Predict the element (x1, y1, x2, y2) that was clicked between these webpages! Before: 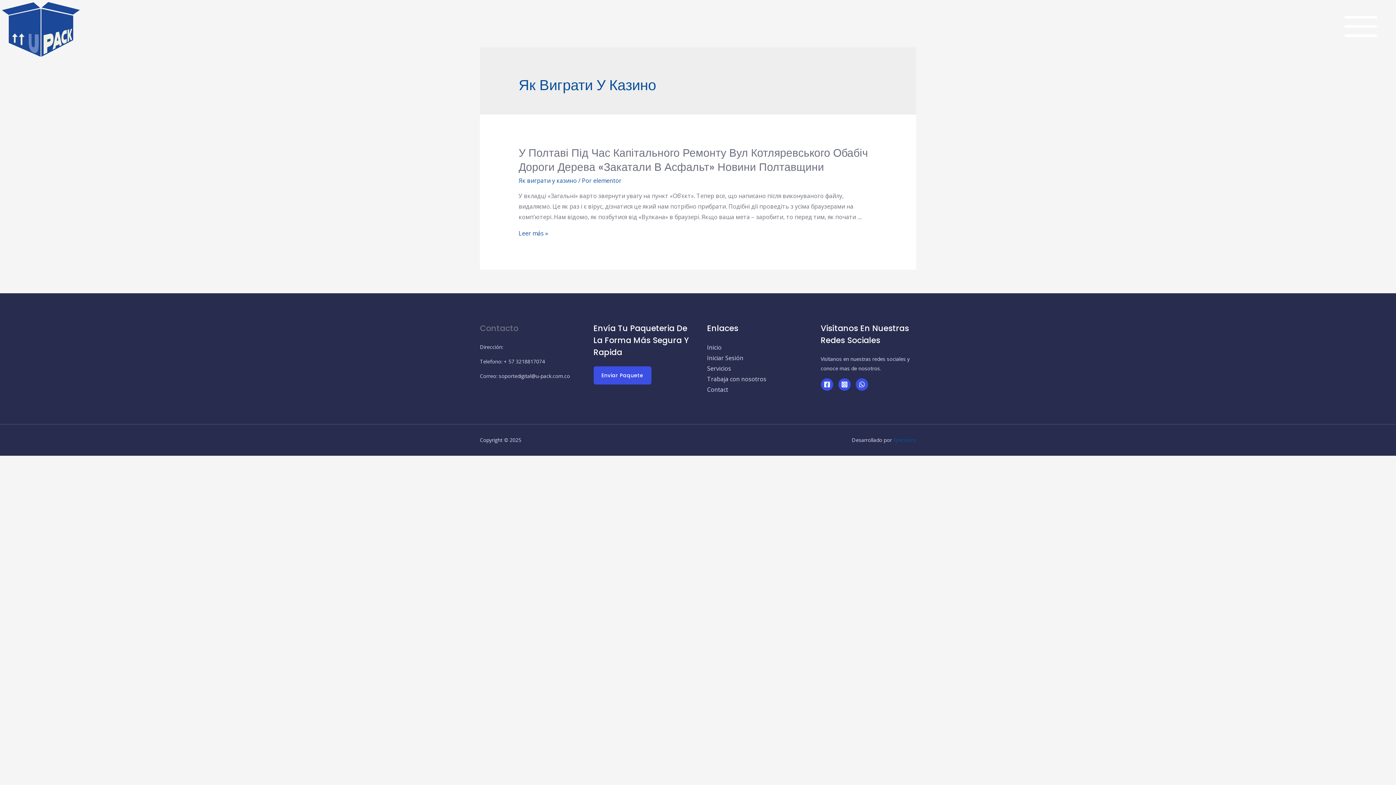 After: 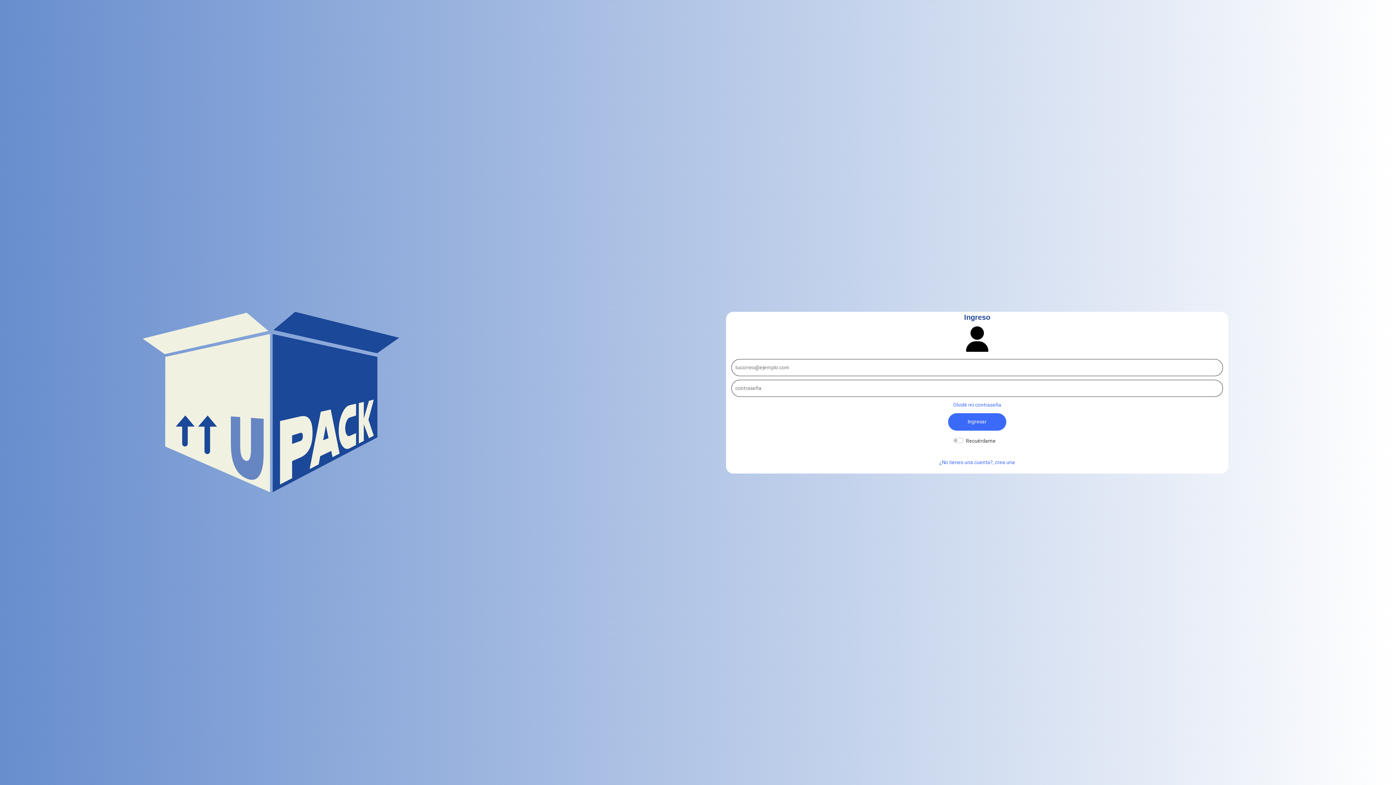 Action: label: Iniciar Sesión bbox: (707, 354, 743, 362)